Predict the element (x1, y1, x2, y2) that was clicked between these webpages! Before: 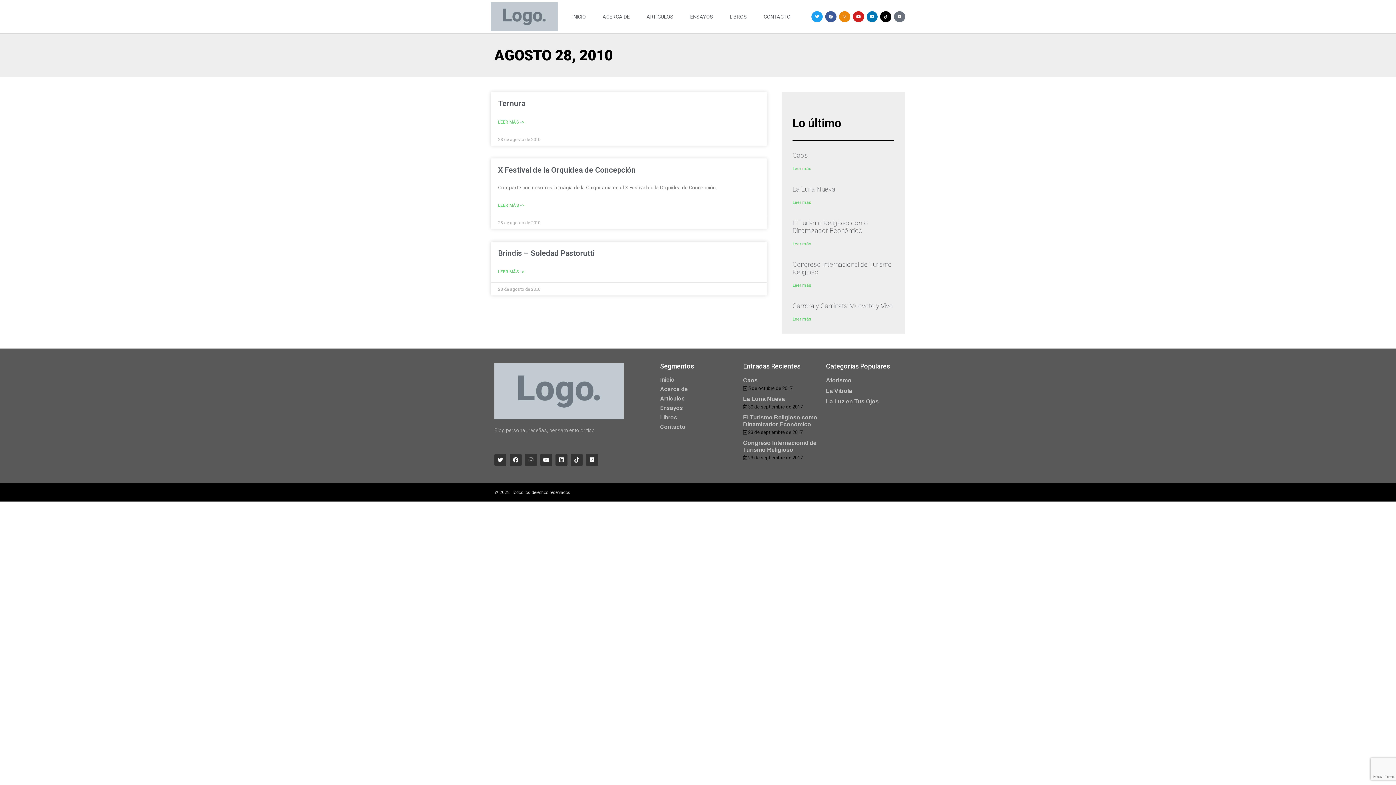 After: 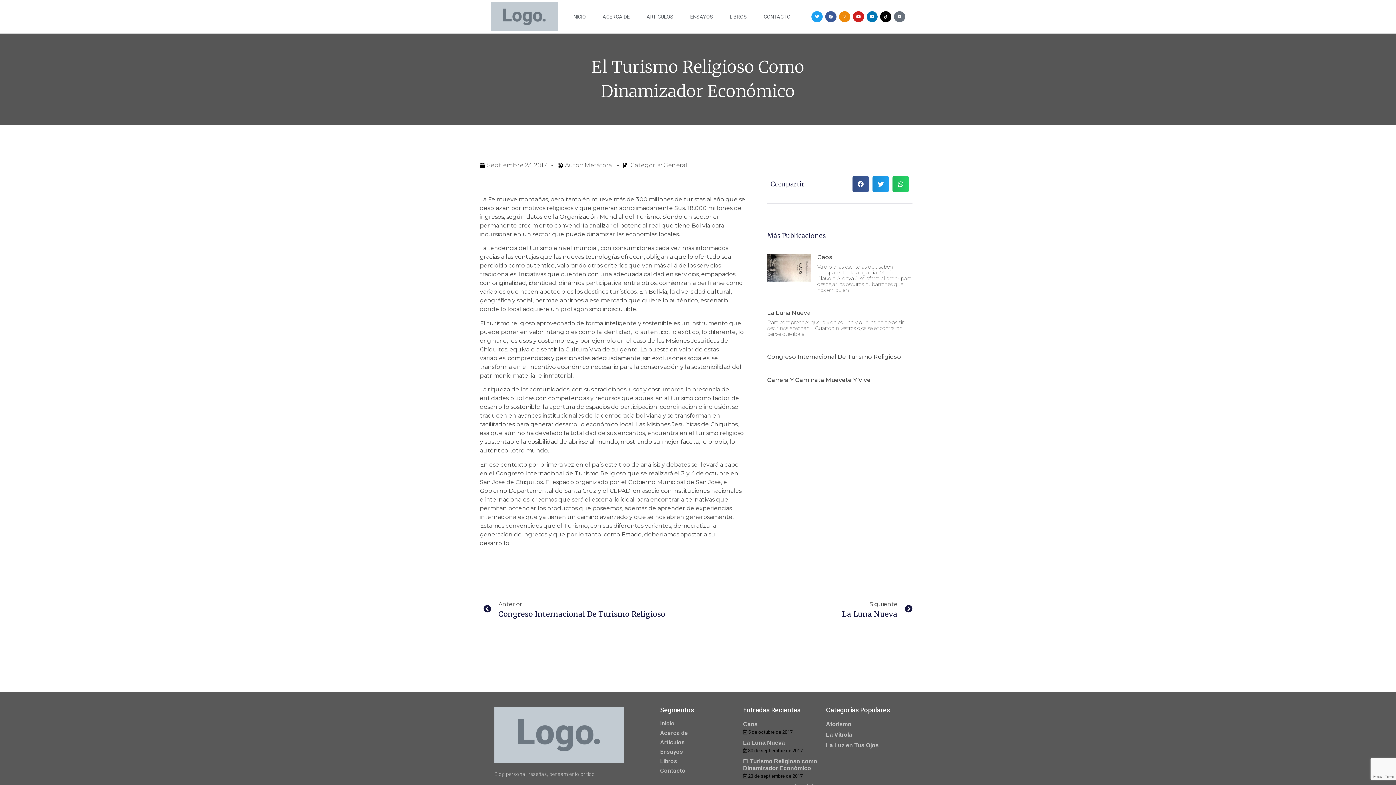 Action: bbox: (743, 414, 818, 436) label: El Turismo Religioso como Dinamizador Económico
23 de septiembre de 2017